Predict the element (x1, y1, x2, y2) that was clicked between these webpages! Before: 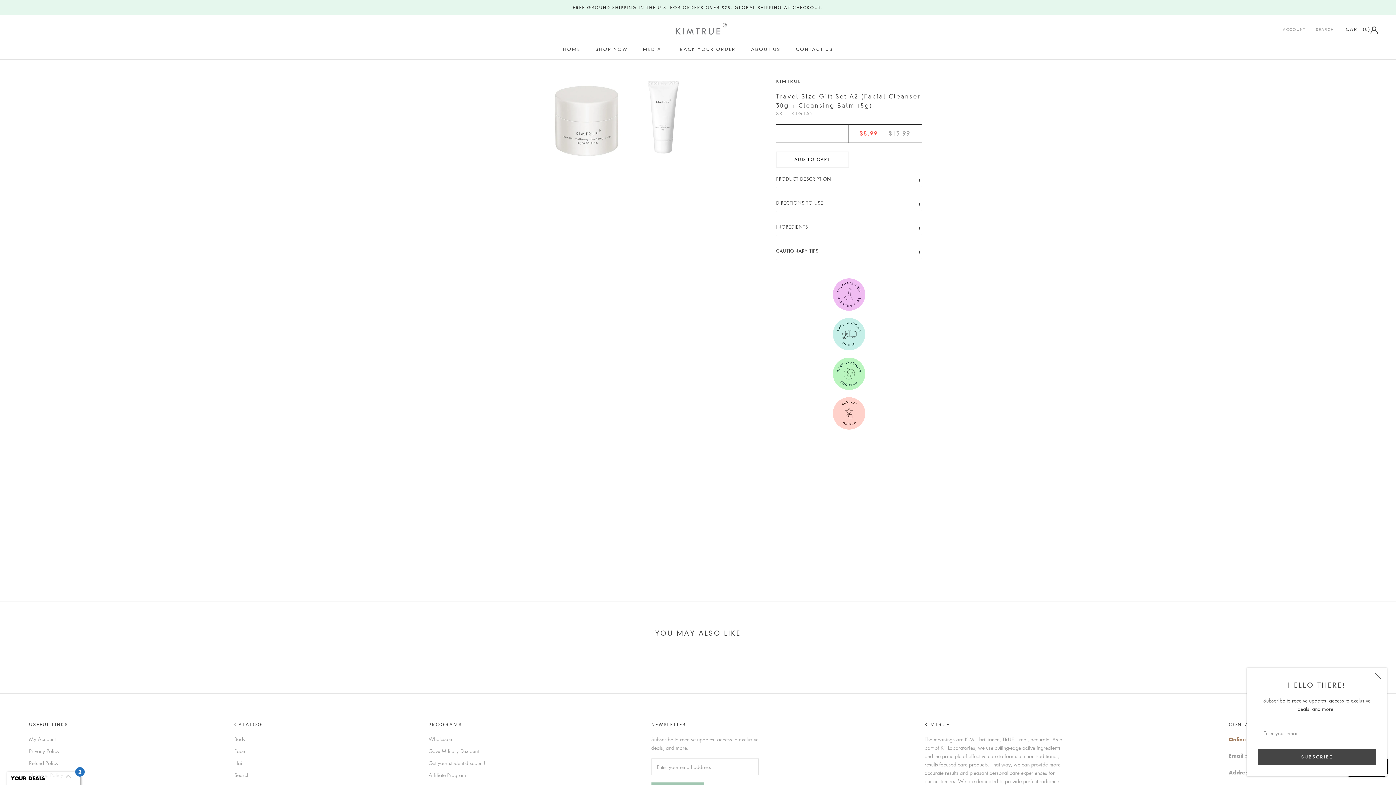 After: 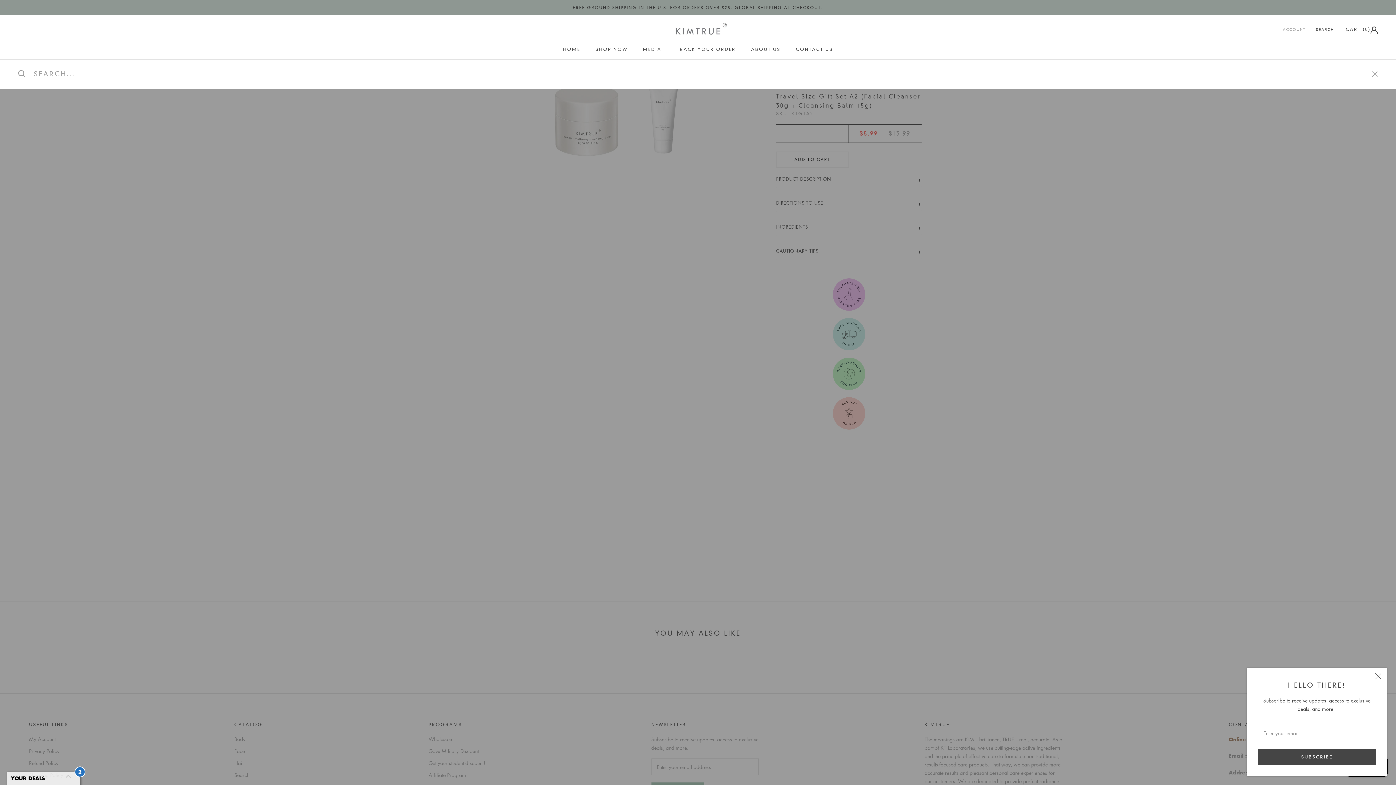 Action: label: SEARCH bbox: (1316, 26, 1334, 32)